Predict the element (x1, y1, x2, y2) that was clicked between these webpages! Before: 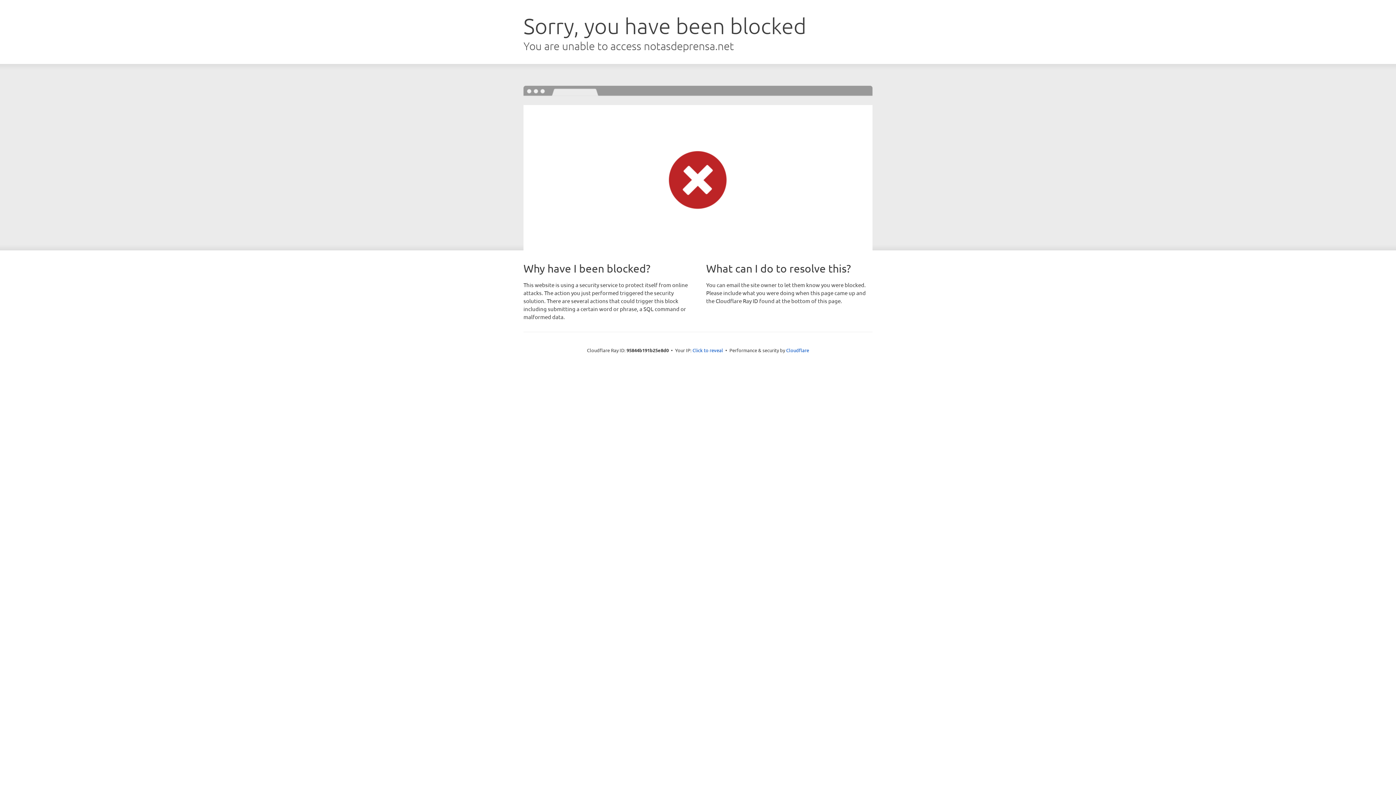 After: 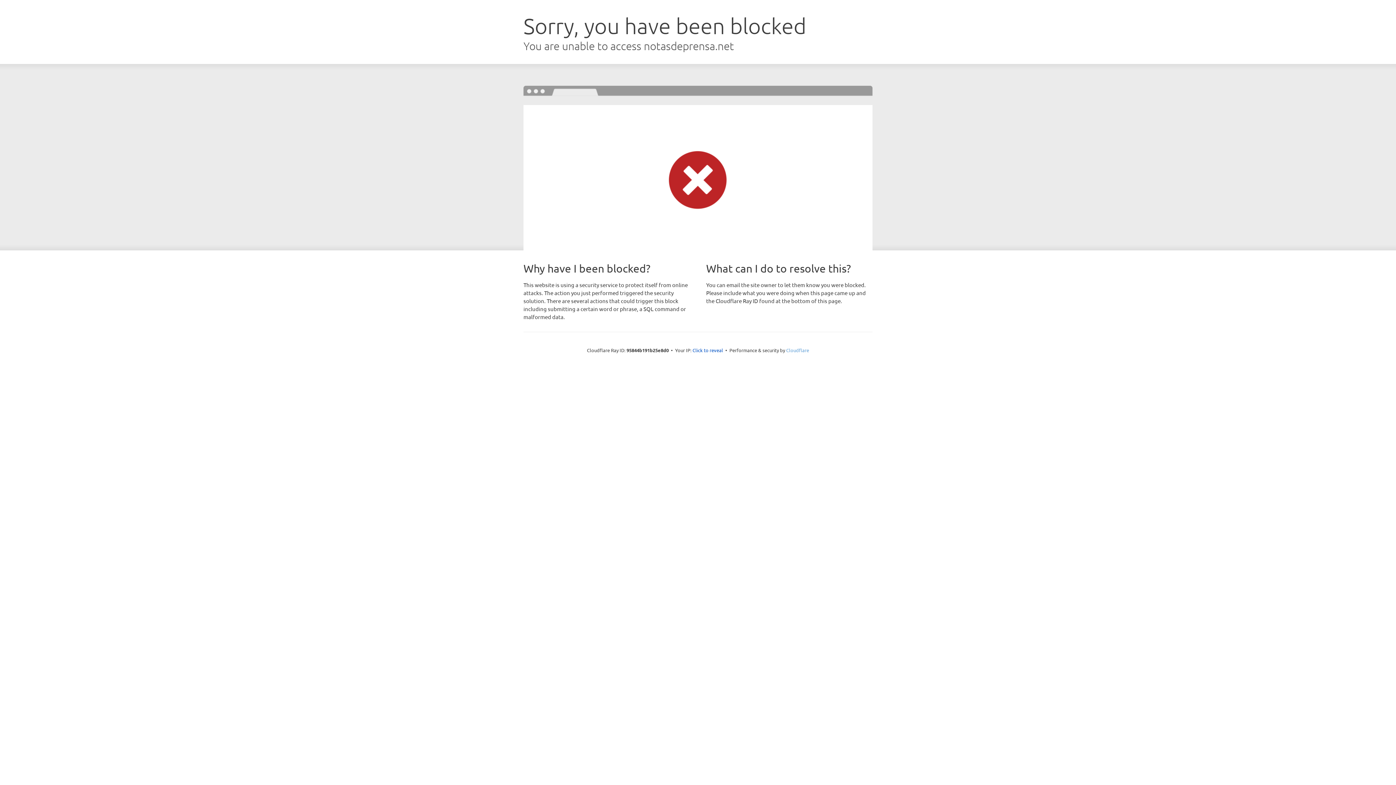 Action: bbox: (786, 347, 809, 353) label: Cloudflare